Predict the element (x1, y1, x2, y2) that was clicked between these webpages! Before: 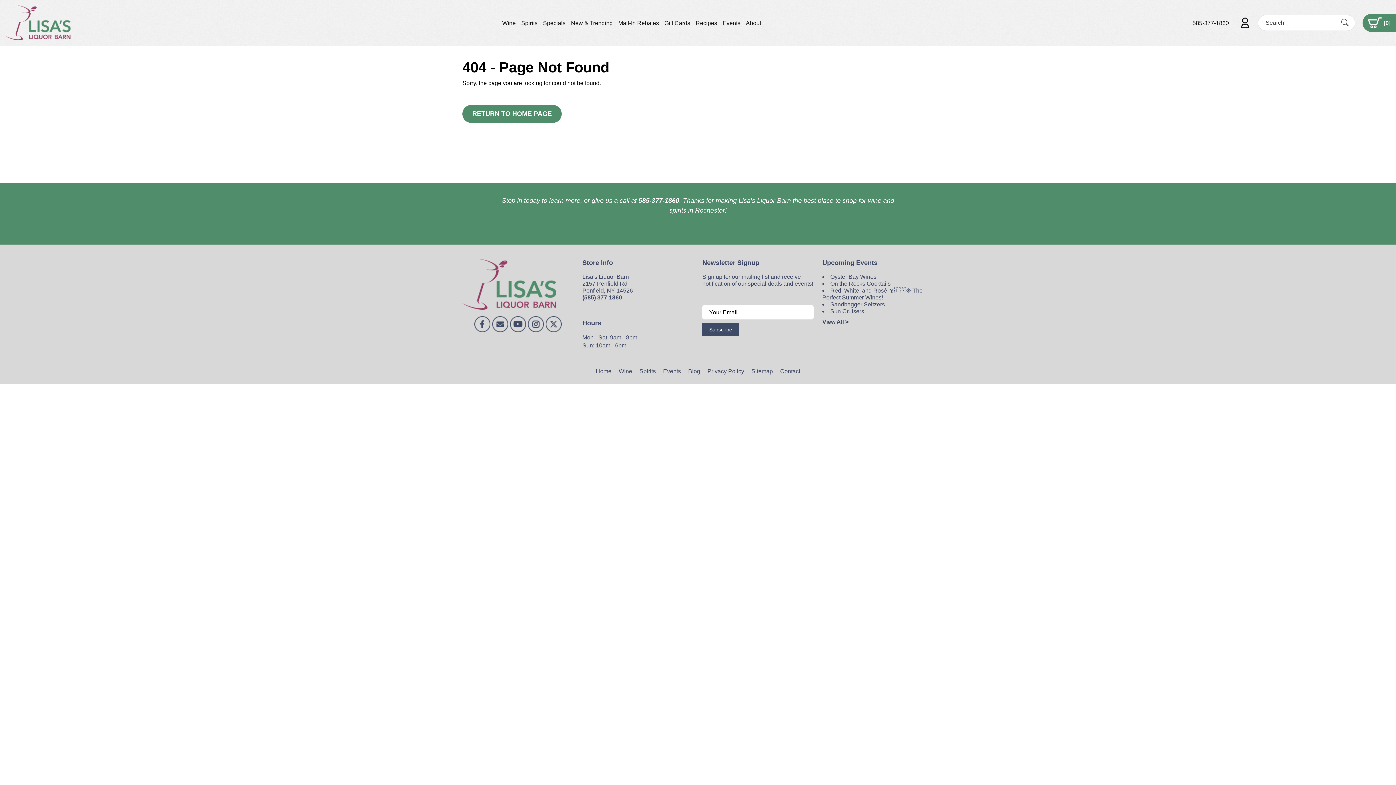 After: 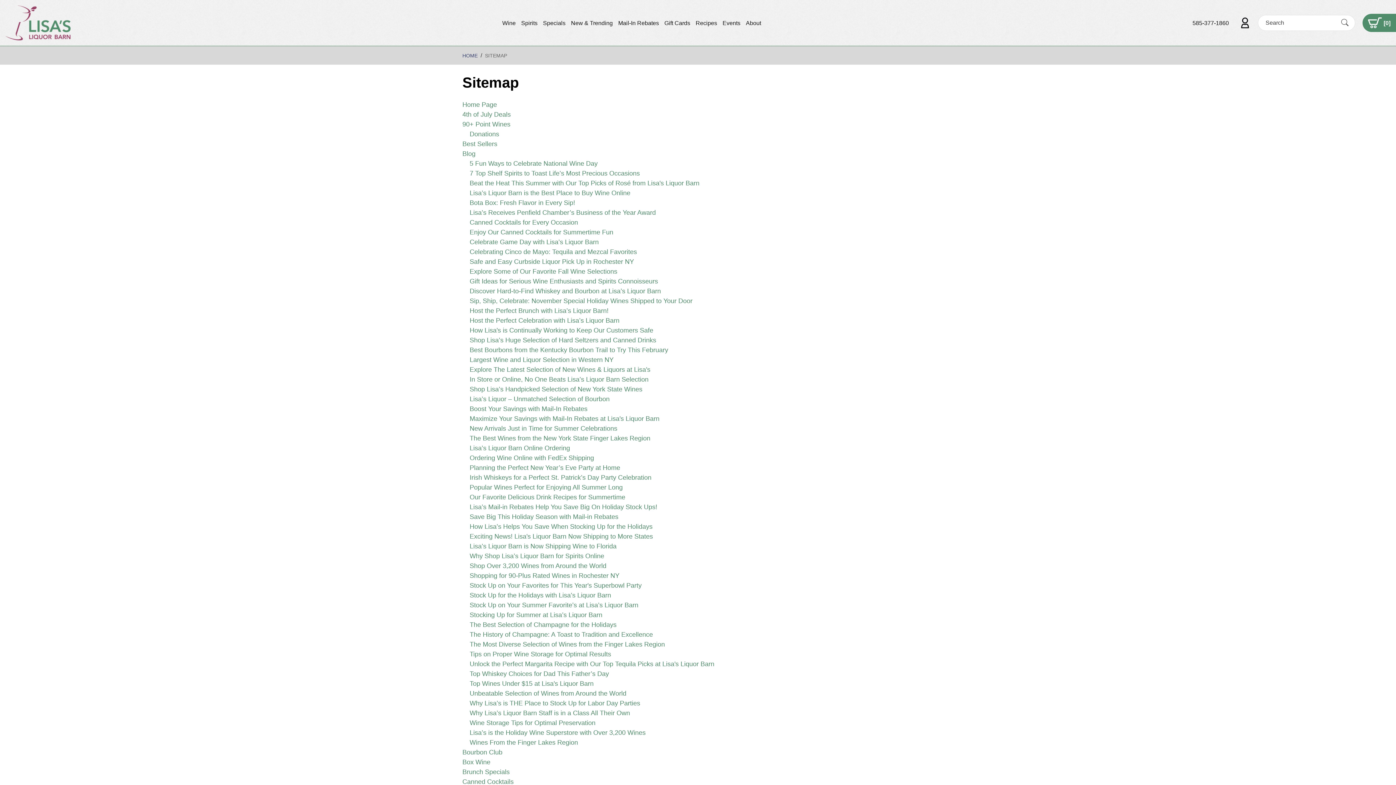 Action: label: Sitemap bbox: (748, 364, 776, 378)